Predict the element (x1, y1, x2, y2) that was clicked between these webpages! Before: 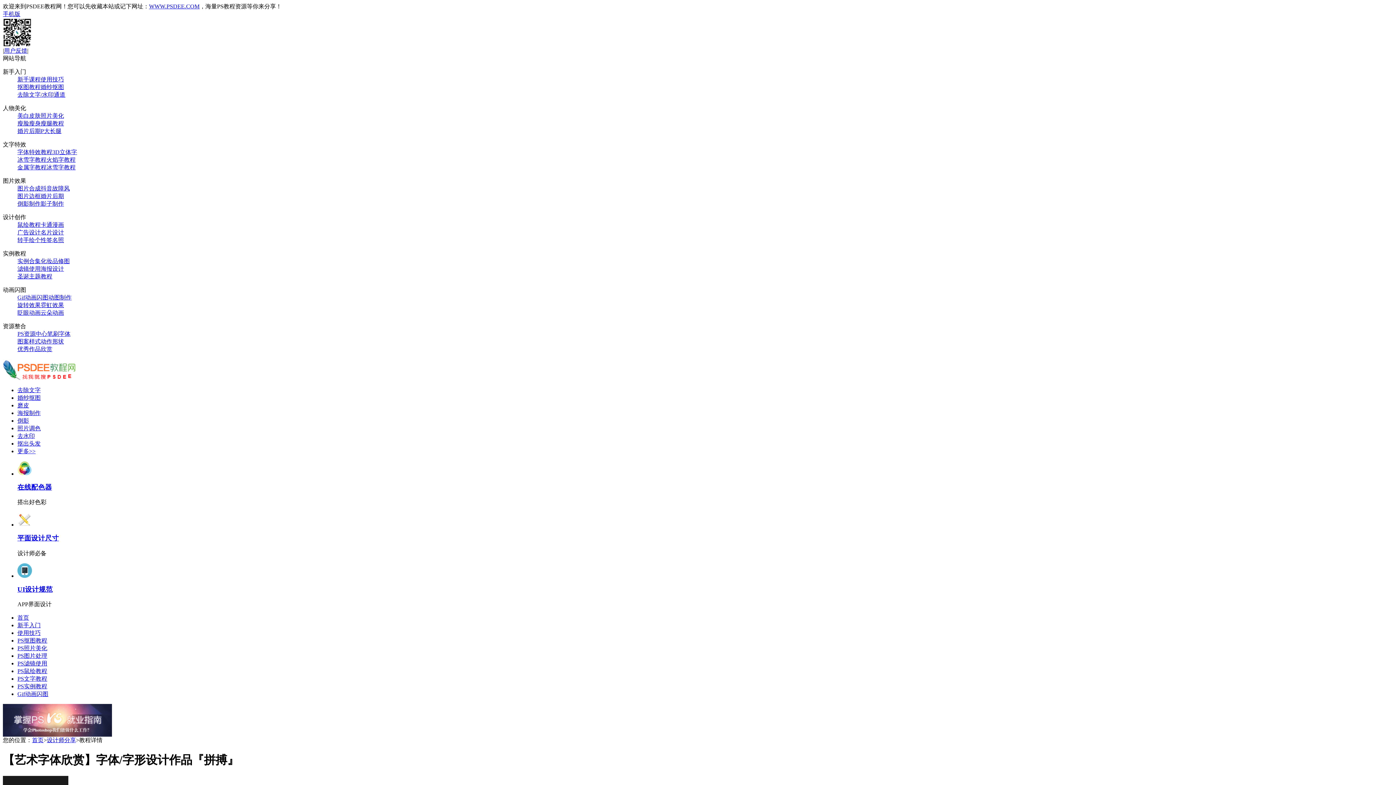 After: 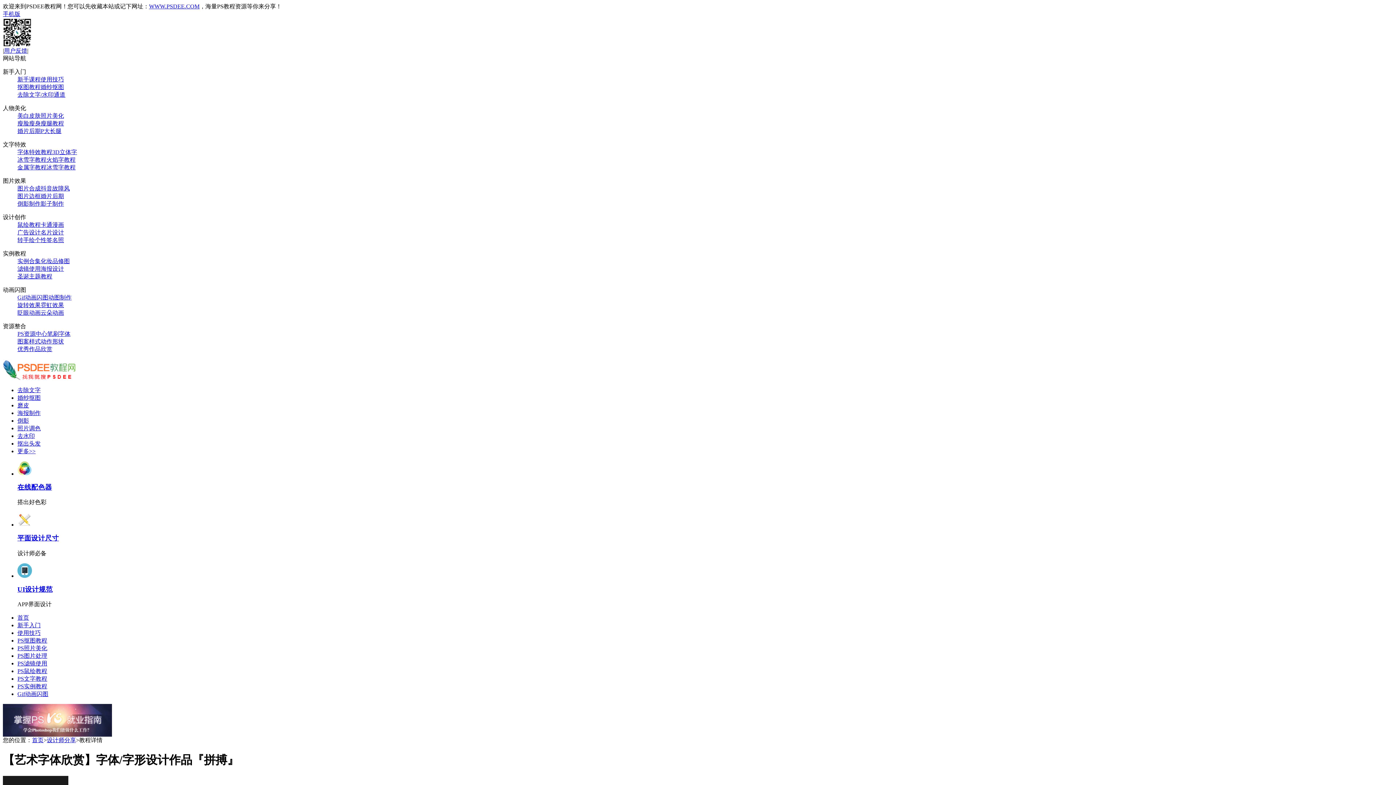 Action: label: 使用技巧 bbox: (17, 630, 40, 636)